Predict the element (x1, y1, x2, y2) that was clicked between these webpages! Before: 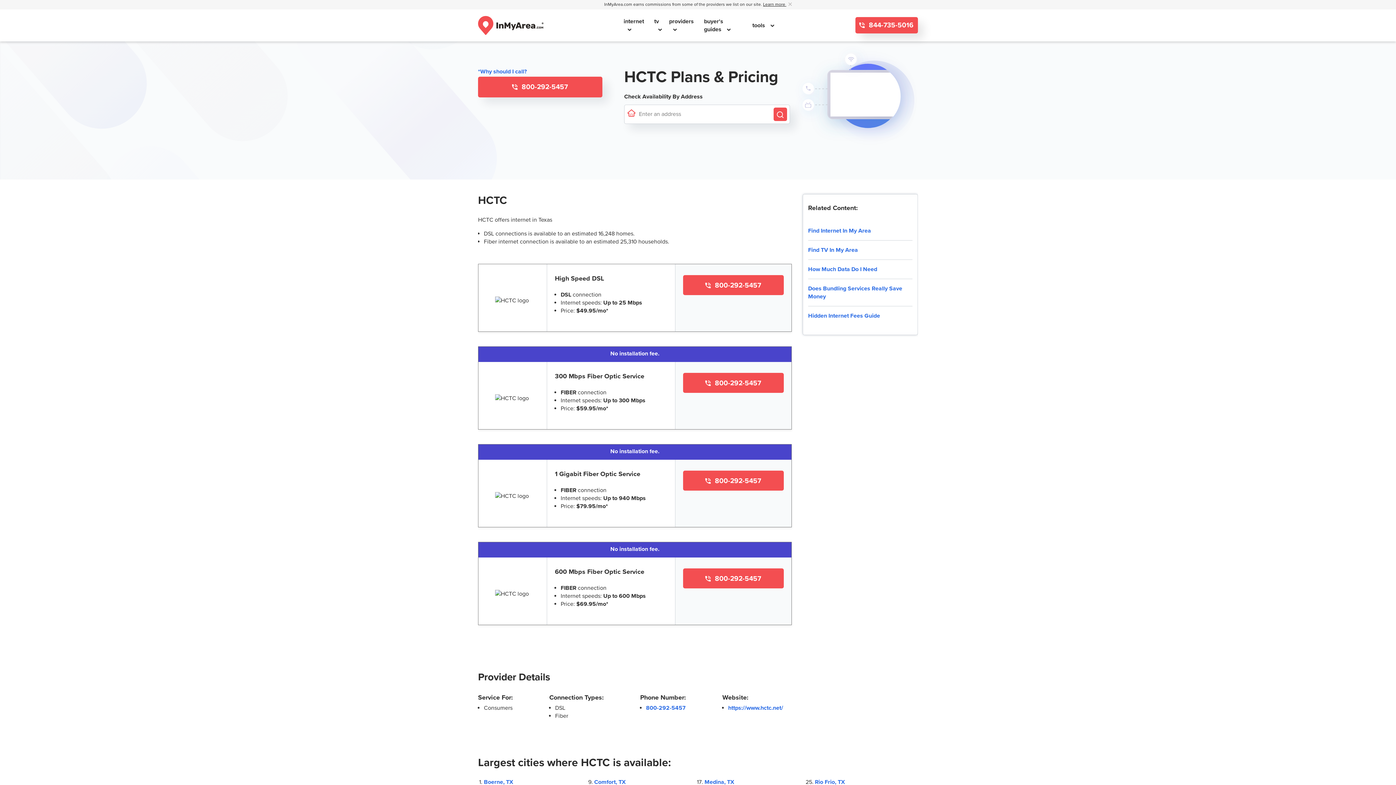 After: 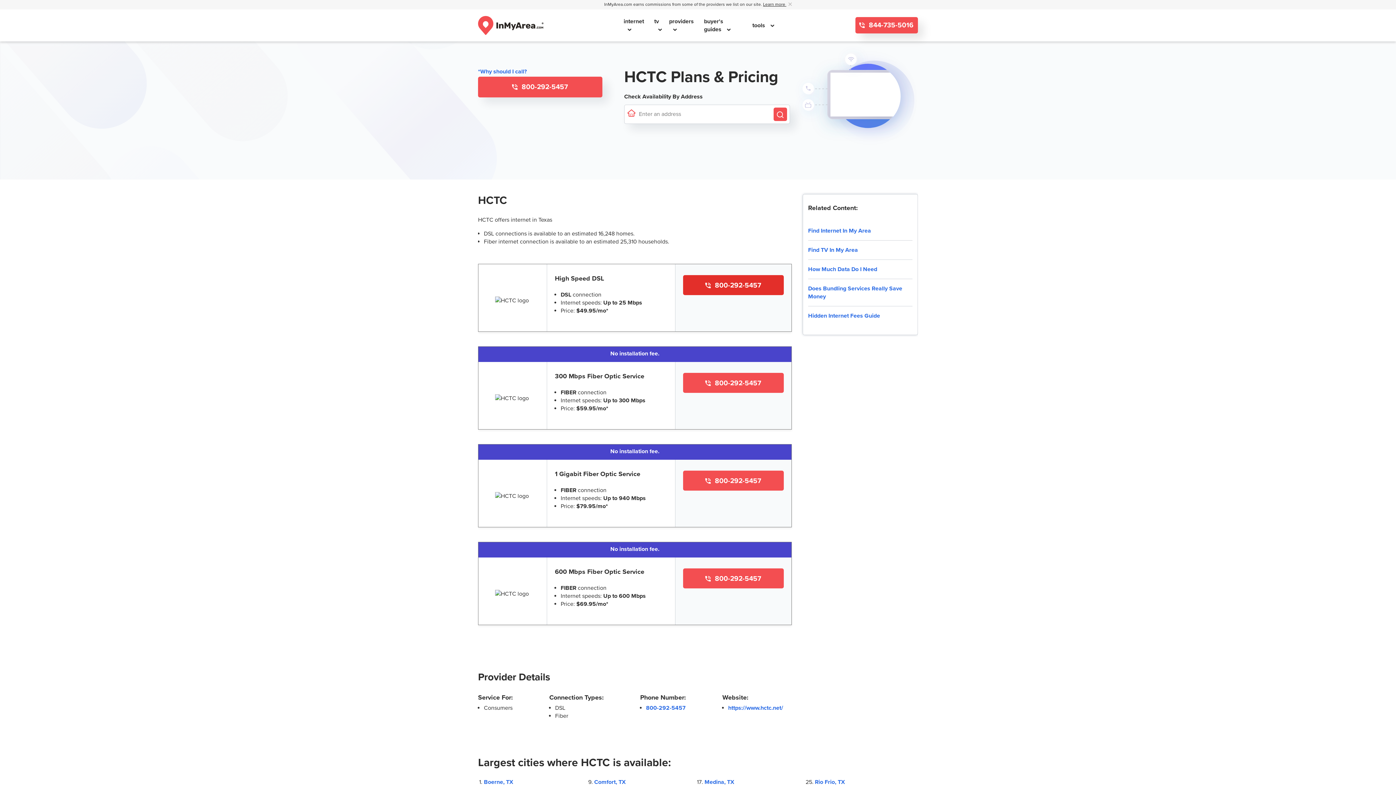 Action: bbox: (683, 275, 783, 295) label:  800-292-5457